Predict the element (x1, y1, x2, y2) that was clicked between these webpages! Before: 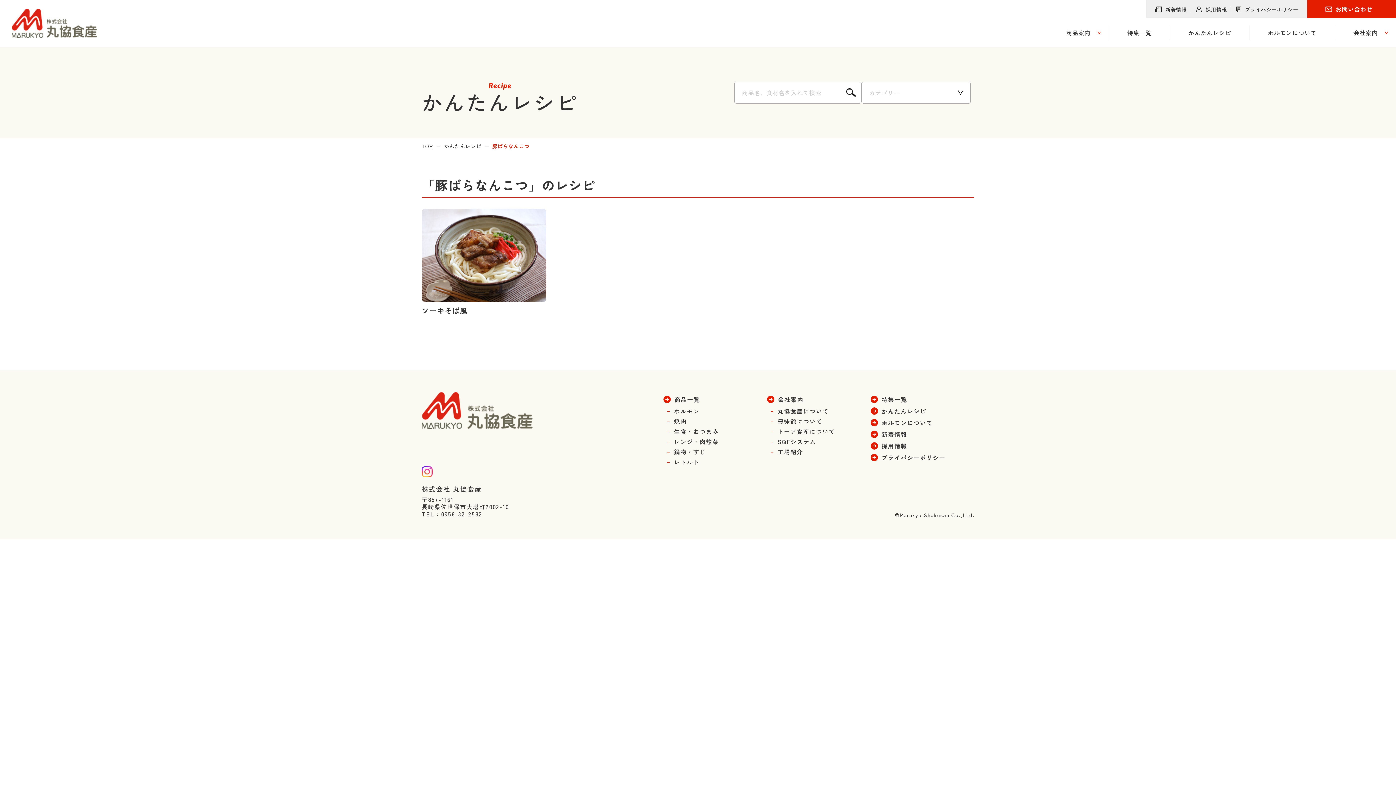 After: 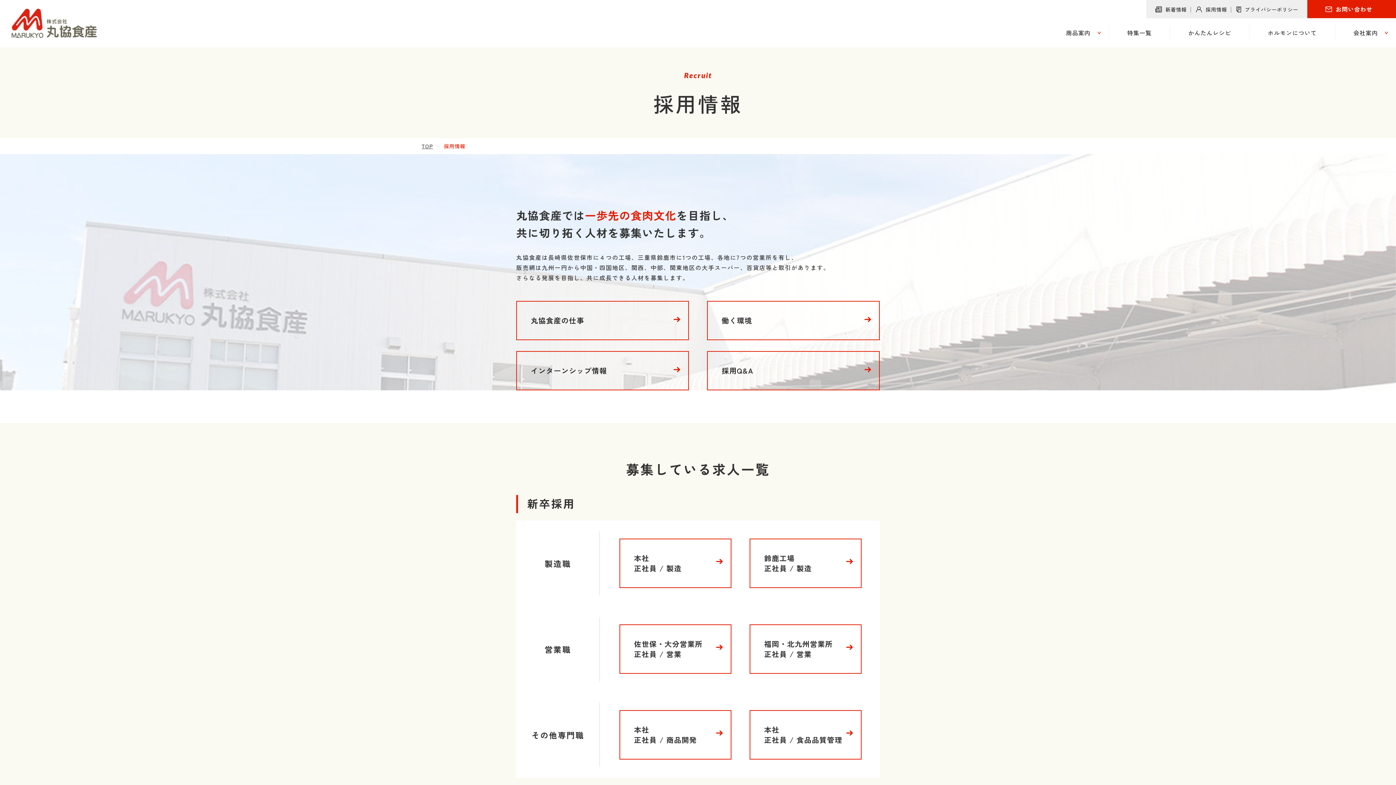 Action: bbox: (1196, 5, 1227, 13) label: 採用情報